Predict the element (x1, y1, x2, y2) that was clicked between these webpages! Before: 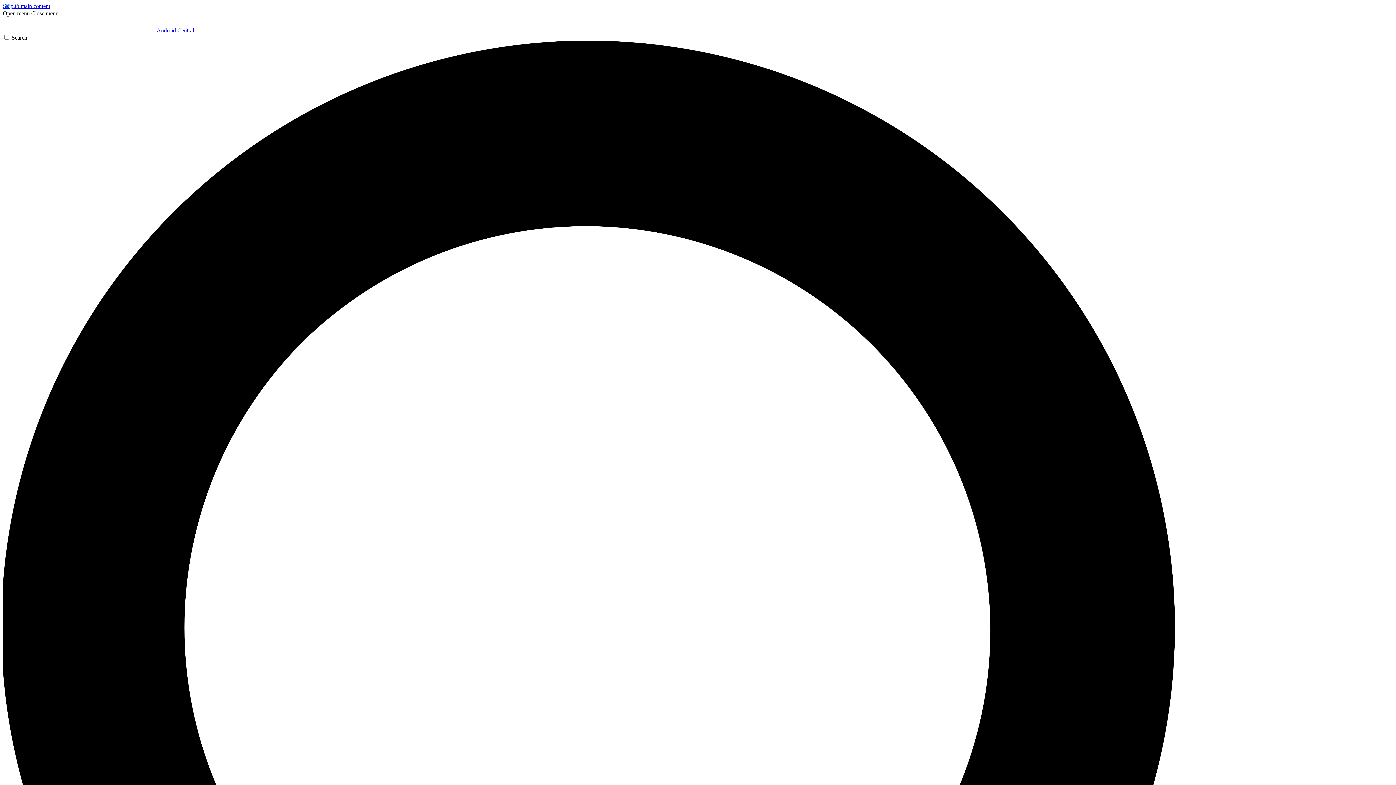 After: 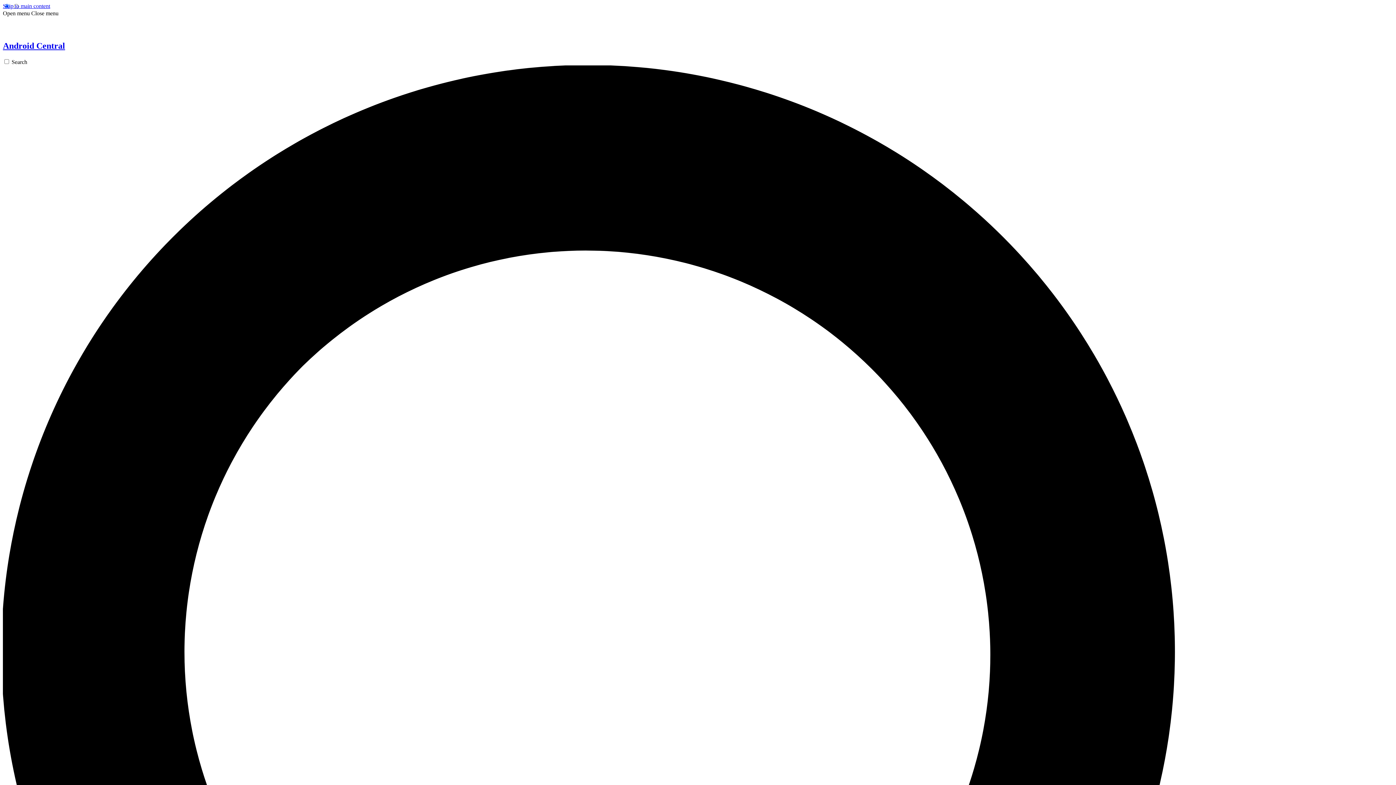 Action: label:  Android Central bbox: (2, 27, 194, 33)